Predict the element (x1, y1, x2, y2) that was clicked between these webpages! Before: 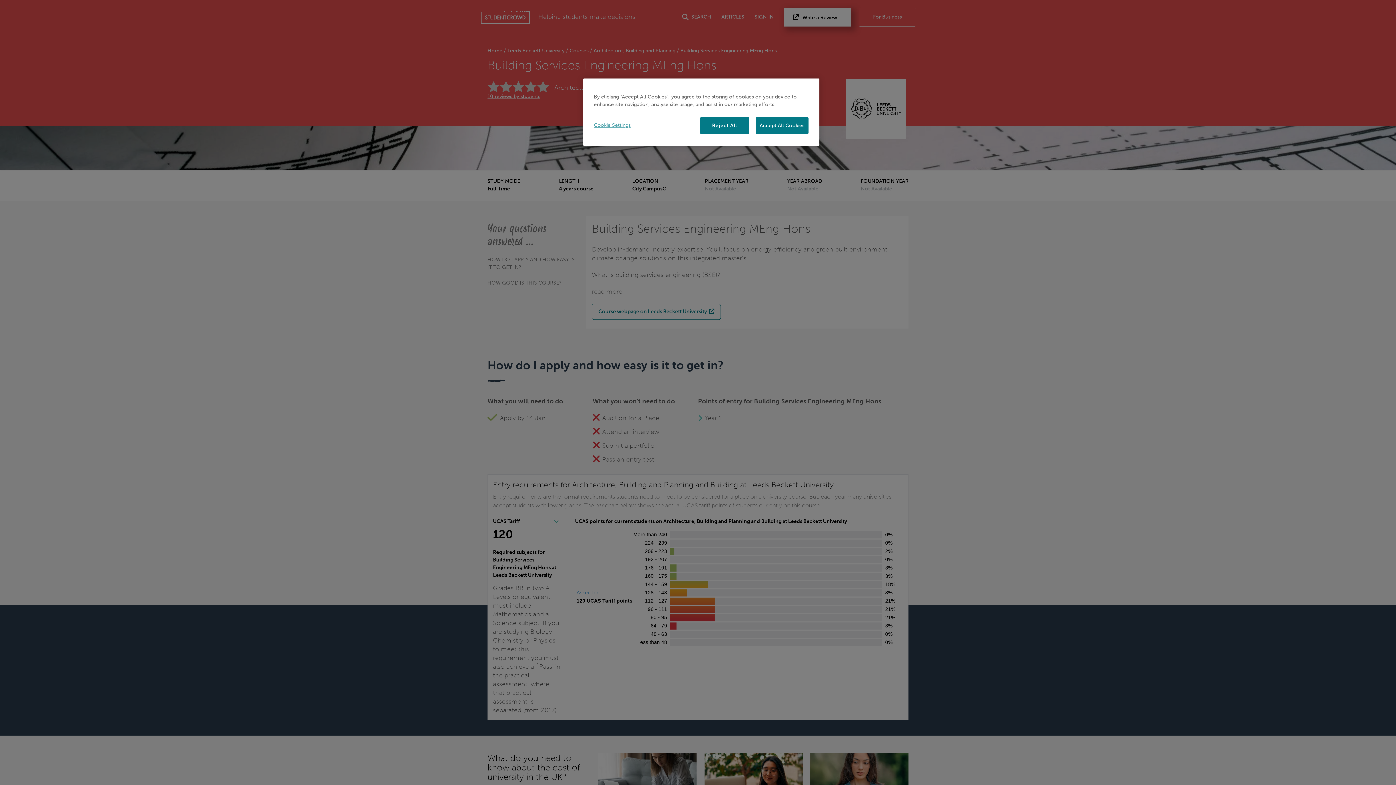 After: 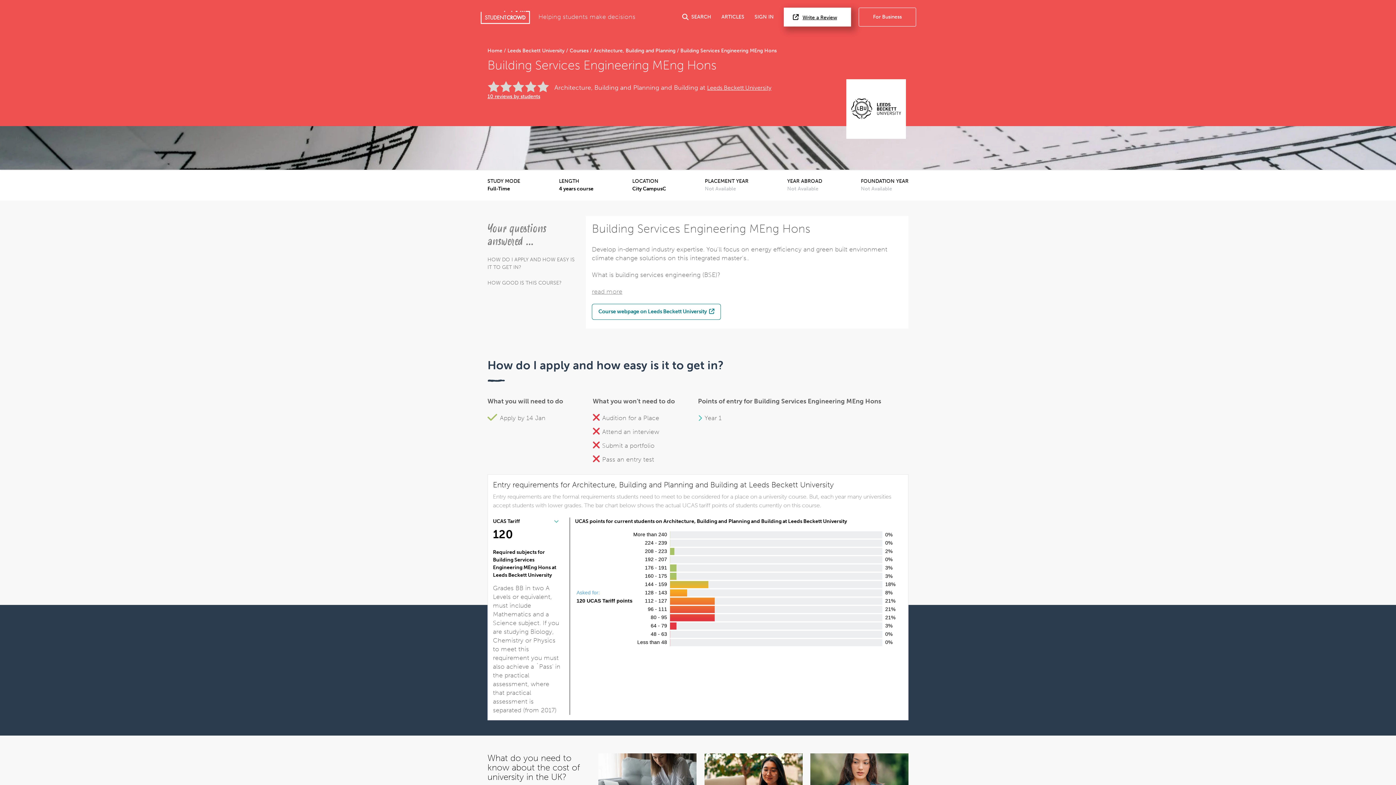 Action: bbox: (700, 117, 749, 133) label: Reject All